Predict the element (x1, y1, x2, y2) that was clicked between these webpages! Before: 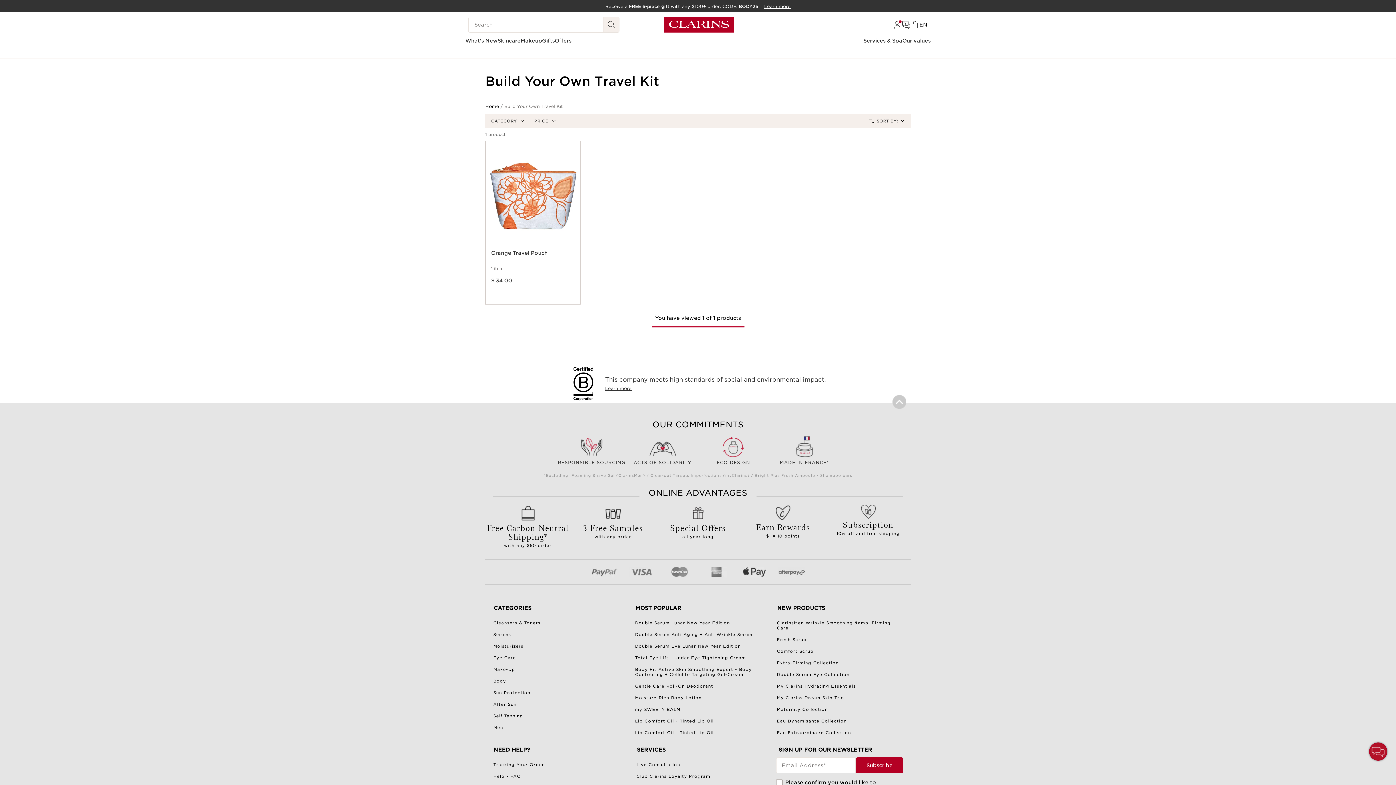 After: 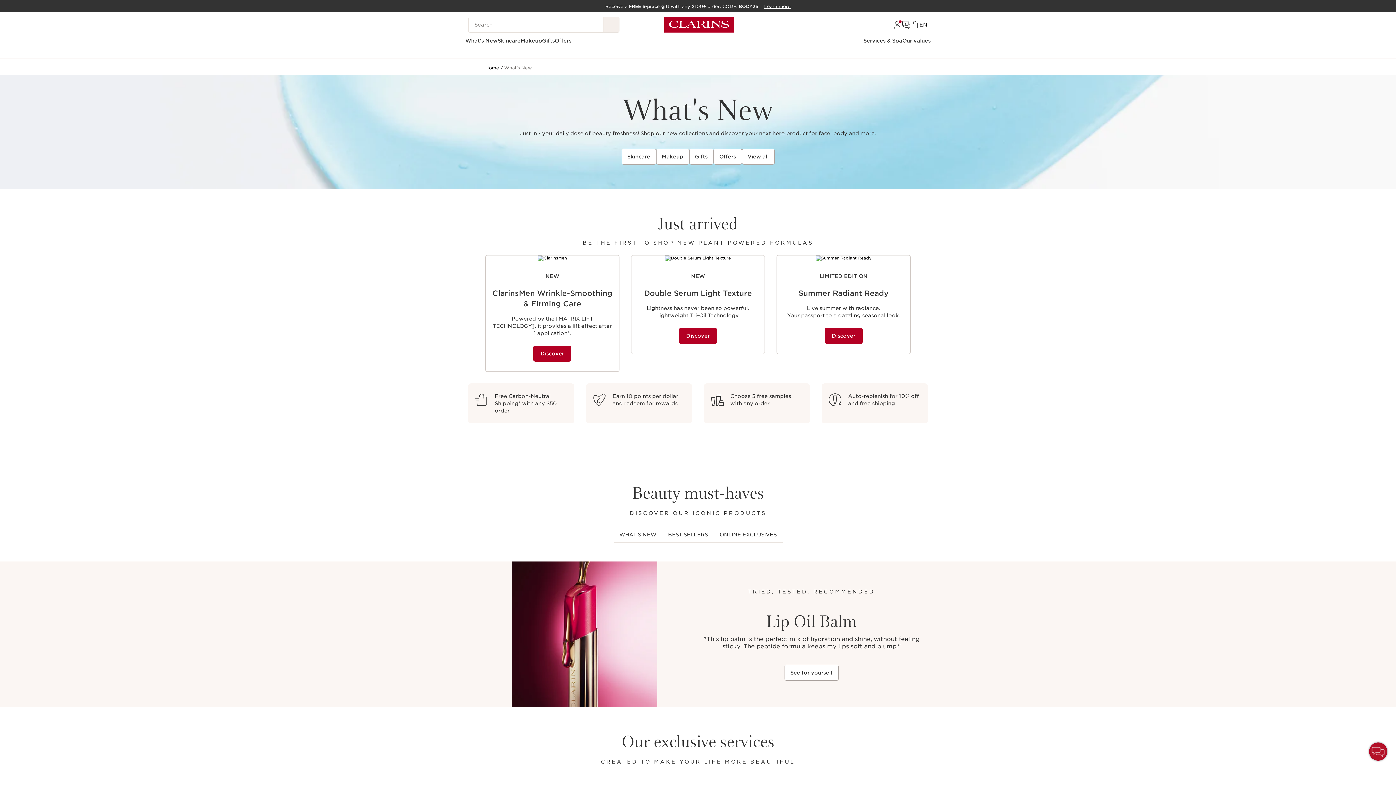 Action: bbox: (465, 37, 497, 44) label: What's New